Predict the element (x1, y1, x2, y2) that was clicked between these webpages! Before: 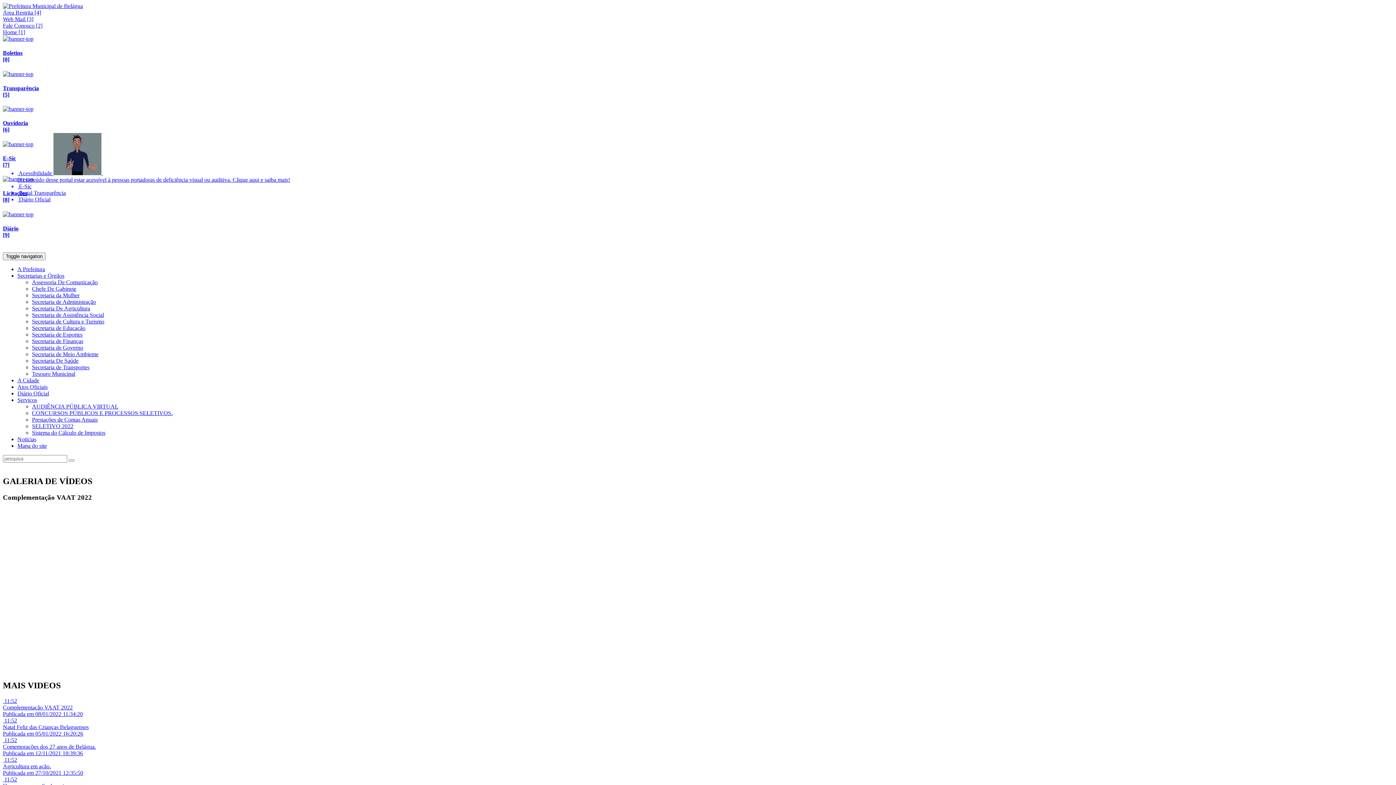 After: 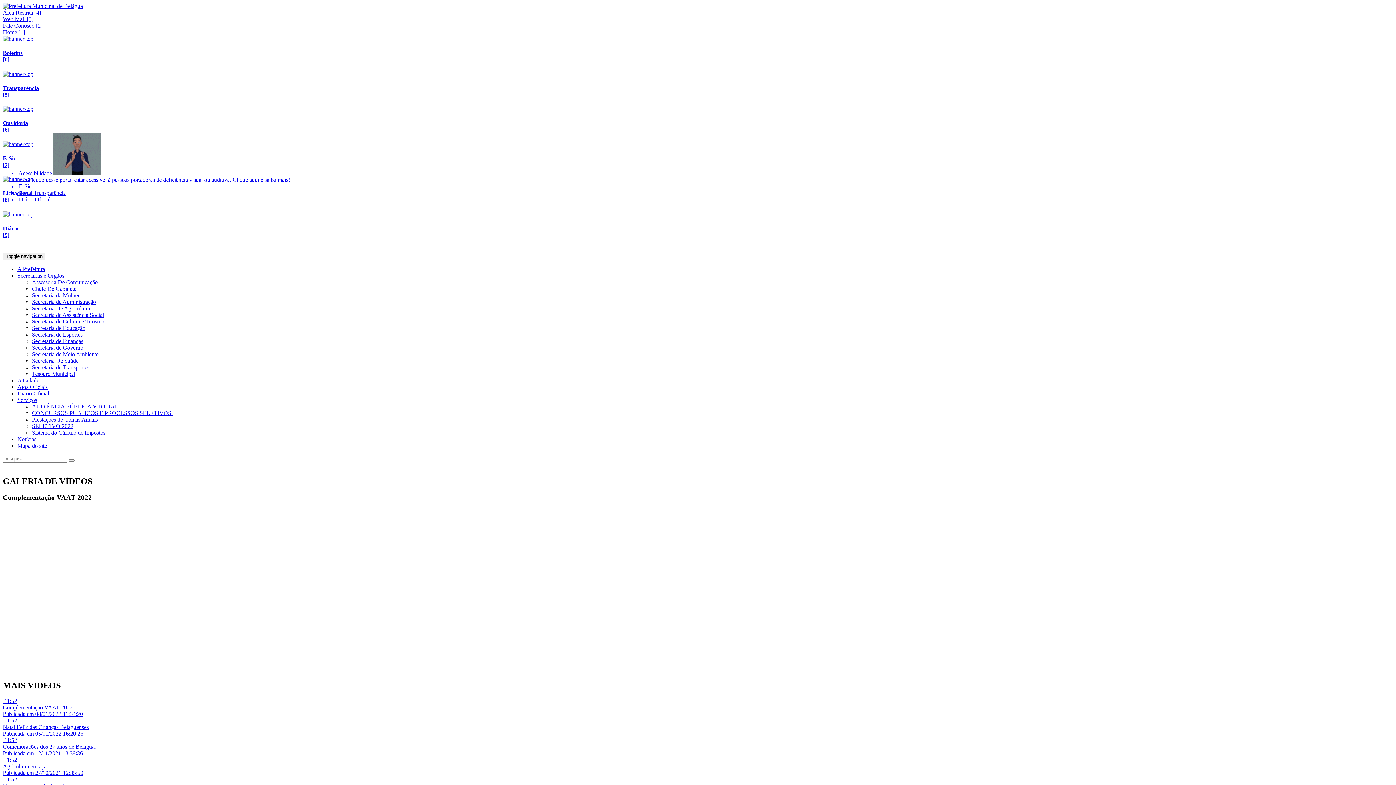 Action: label: SELETIVO 2022 bbox: (32, 423, 73, 429)